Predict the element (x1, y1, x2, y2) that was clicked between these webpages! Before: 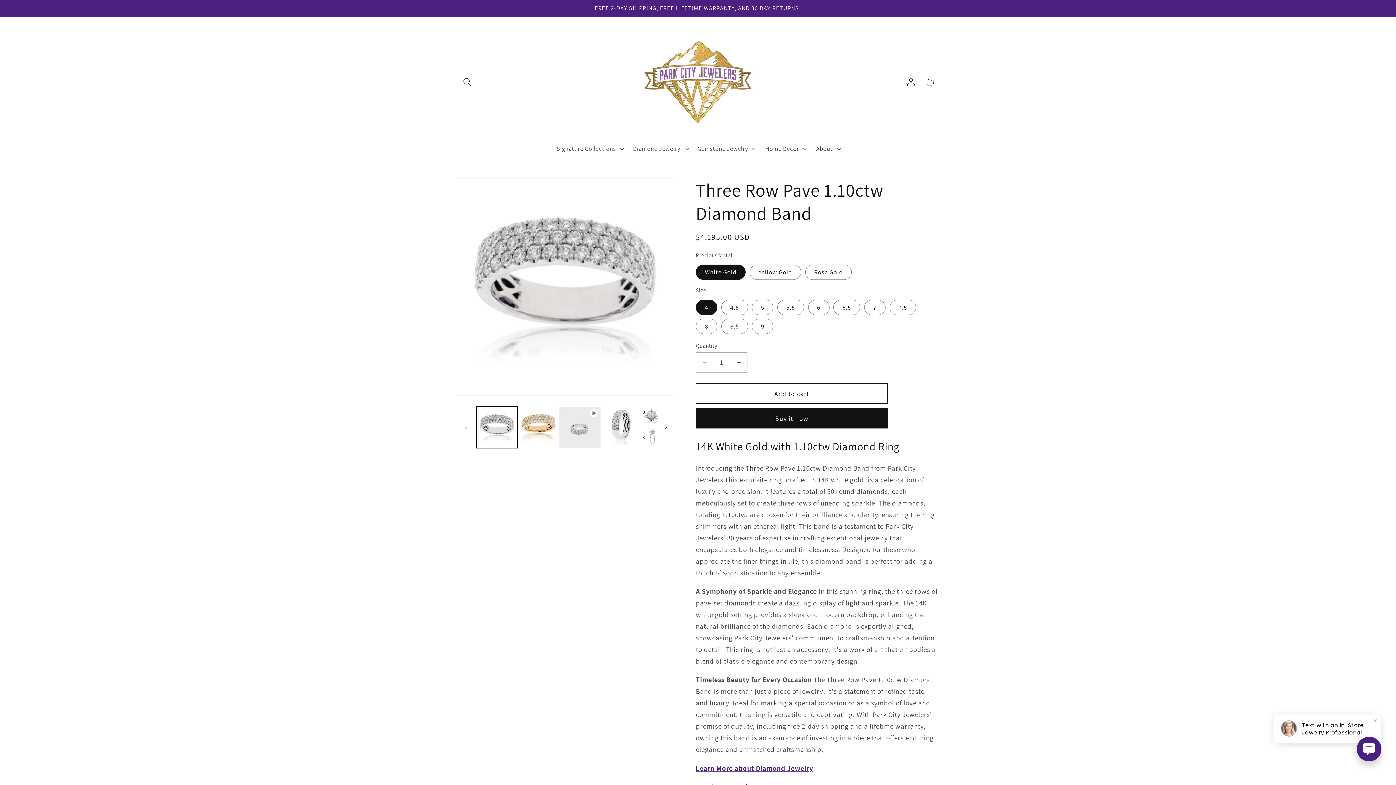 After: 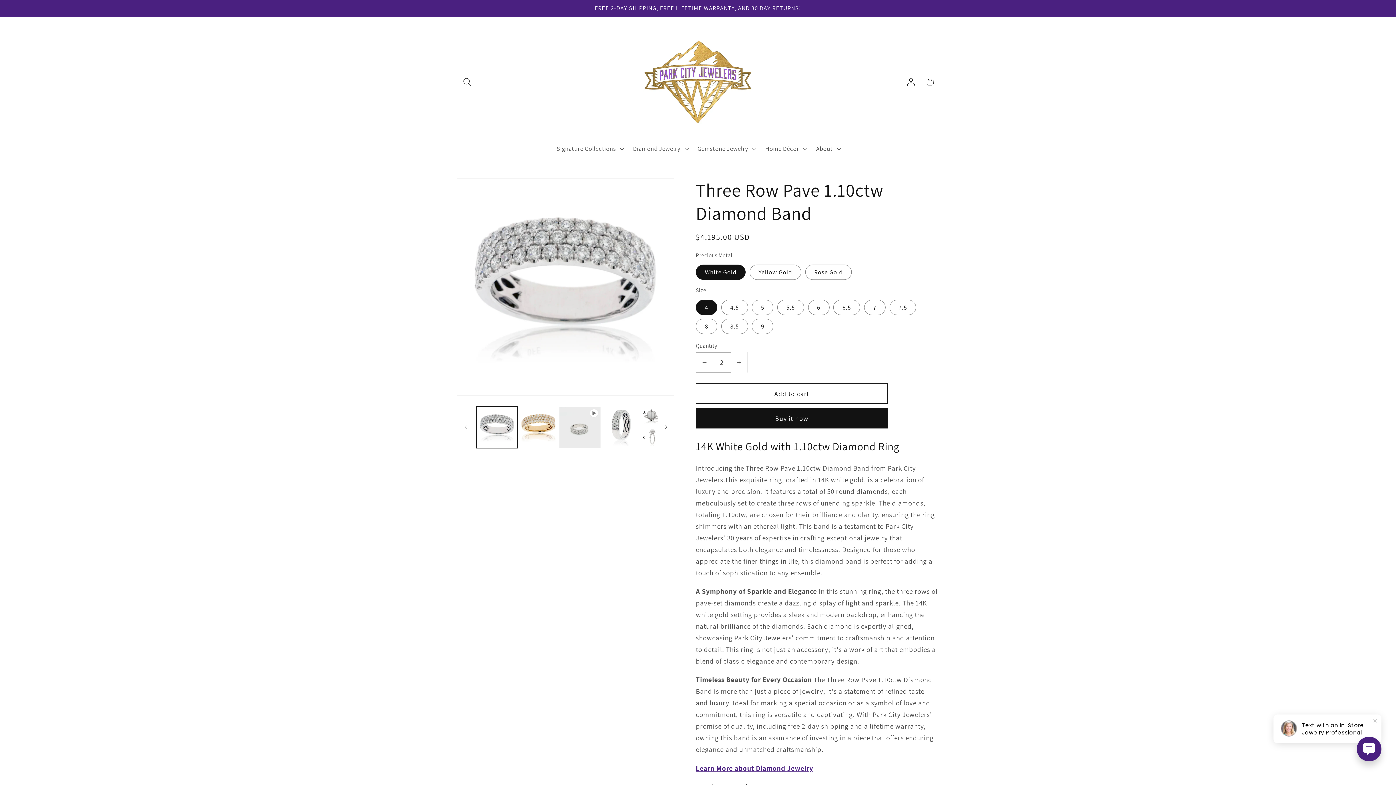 Action: label: Increase quantity for Three Row Pave 1.10ctw Diamond Band bbox: (730, 352, 747, 372)